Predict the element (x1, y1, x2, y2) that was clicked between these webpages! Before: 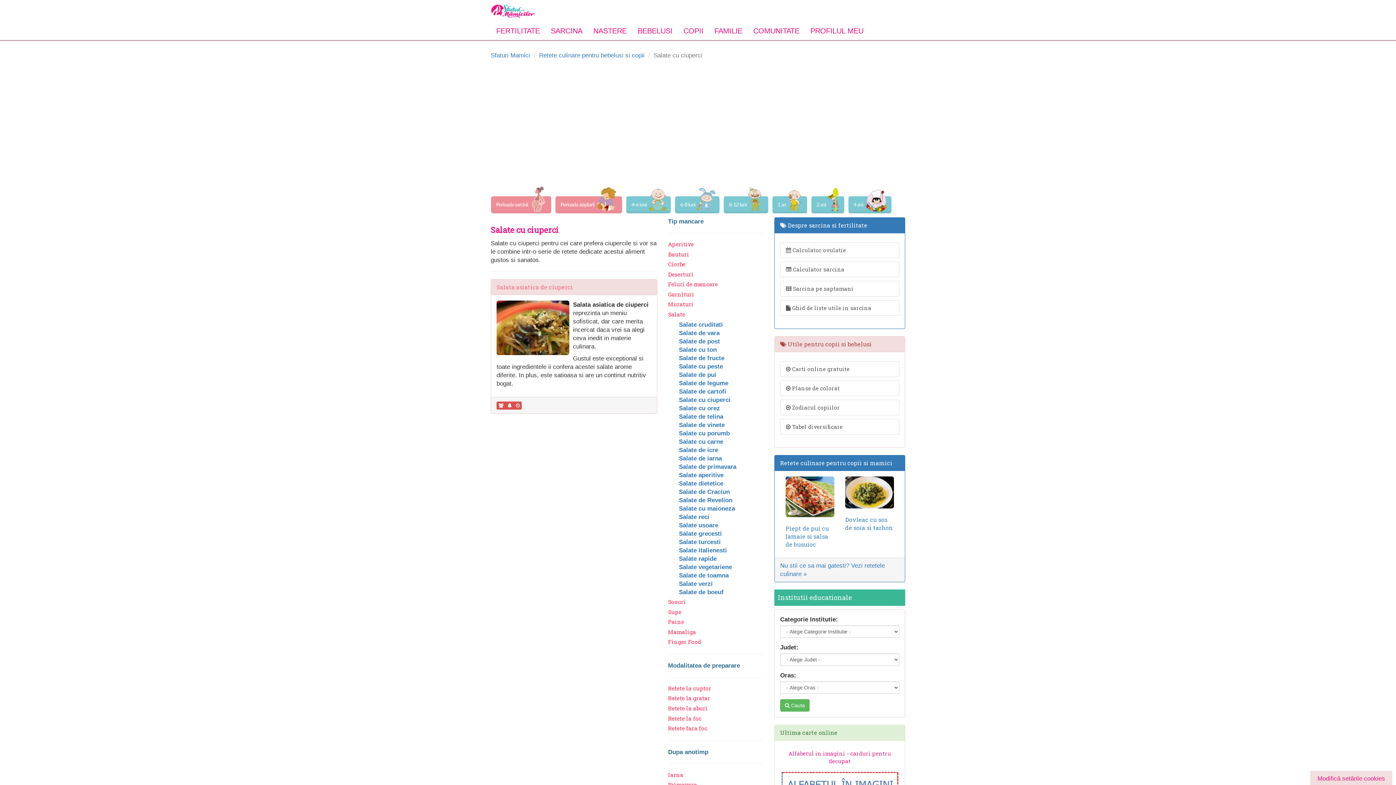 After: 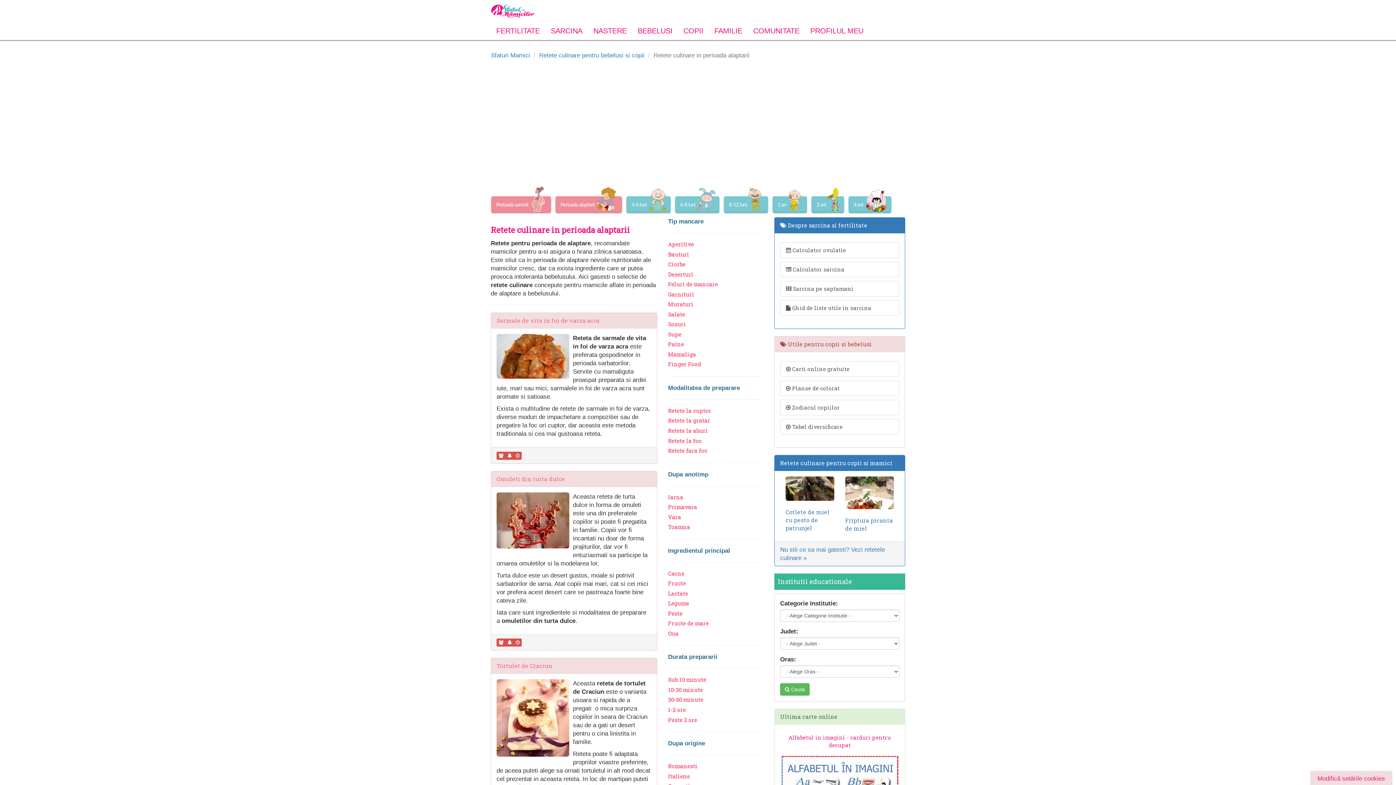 Action: bbox: (555, 186, 622, 213)